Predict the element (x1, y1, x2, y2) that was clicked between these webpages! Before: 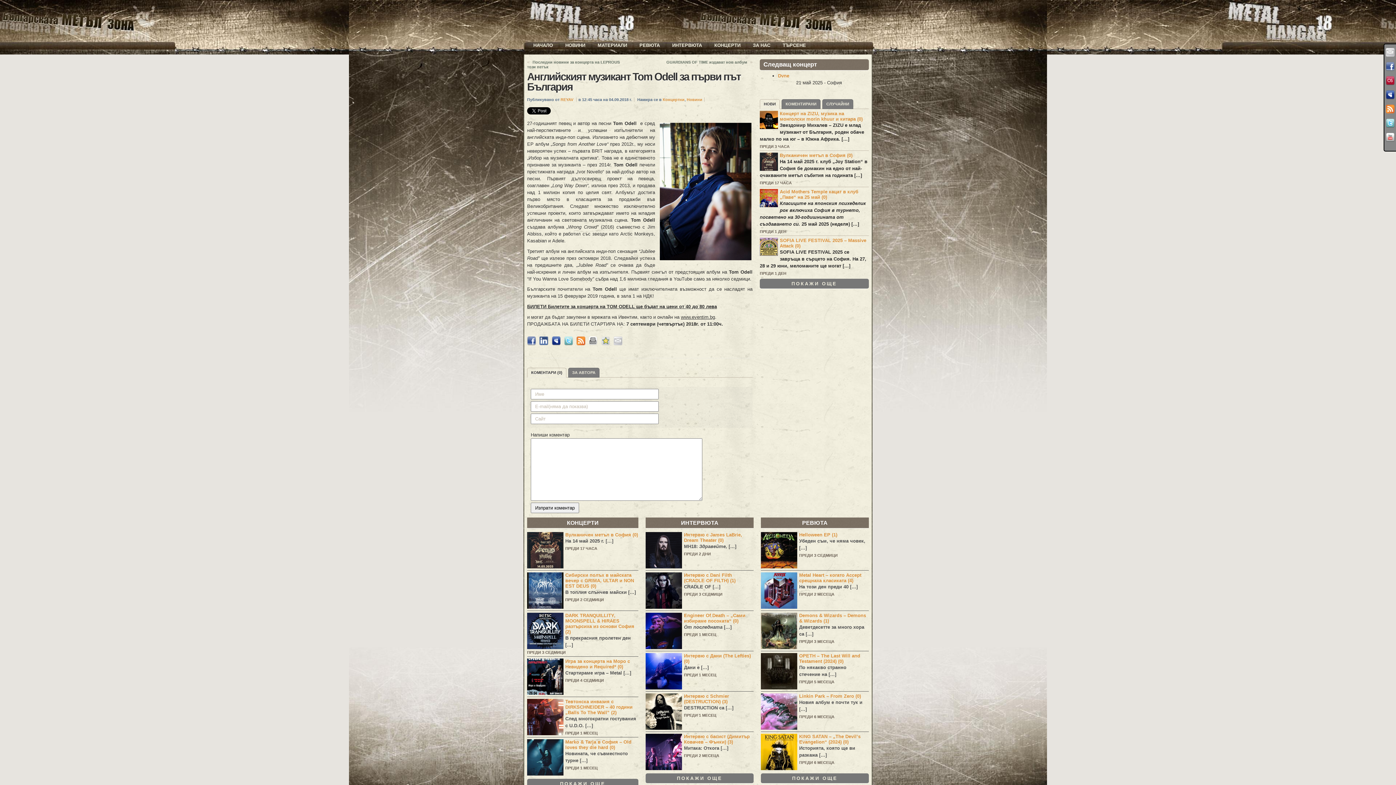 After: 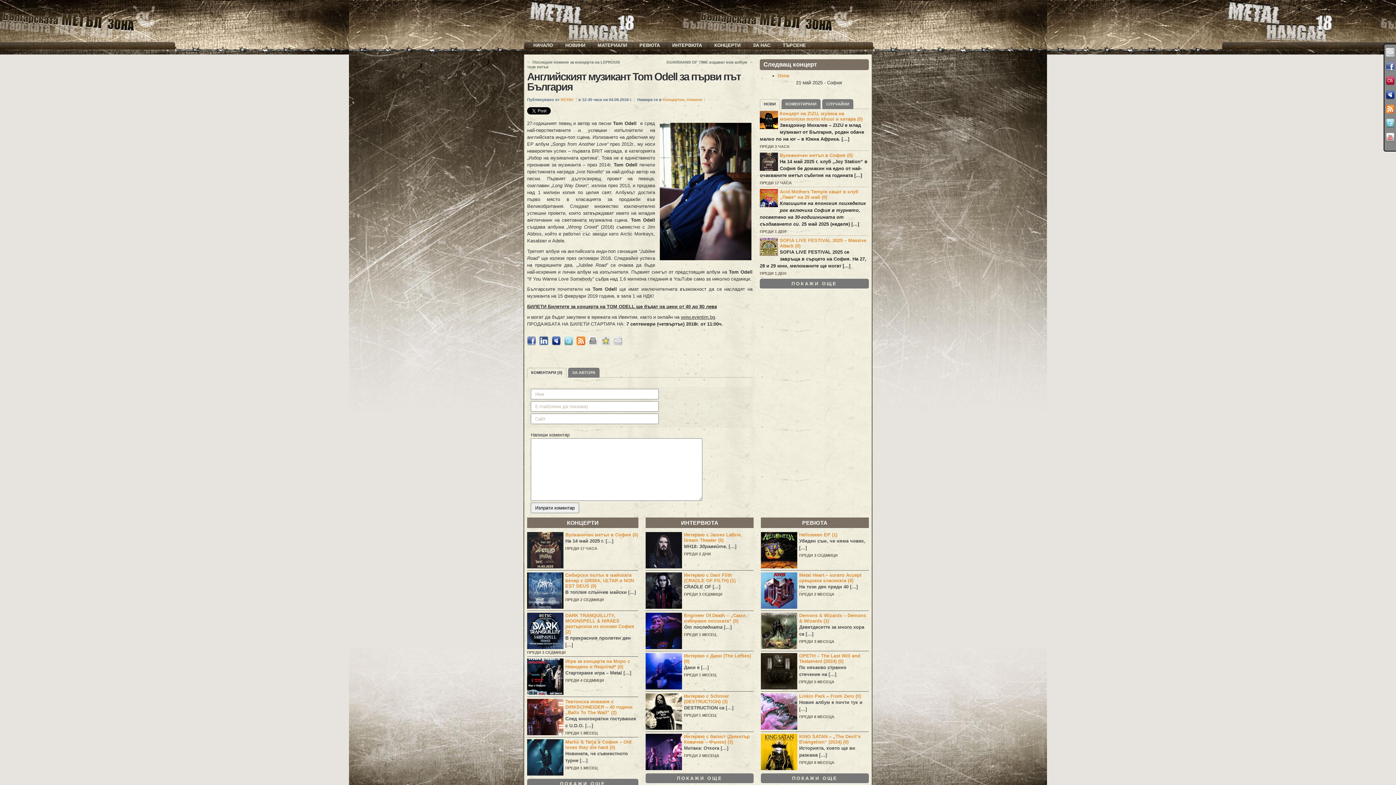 Action: bbox: (1386, 48, 1394, 56)